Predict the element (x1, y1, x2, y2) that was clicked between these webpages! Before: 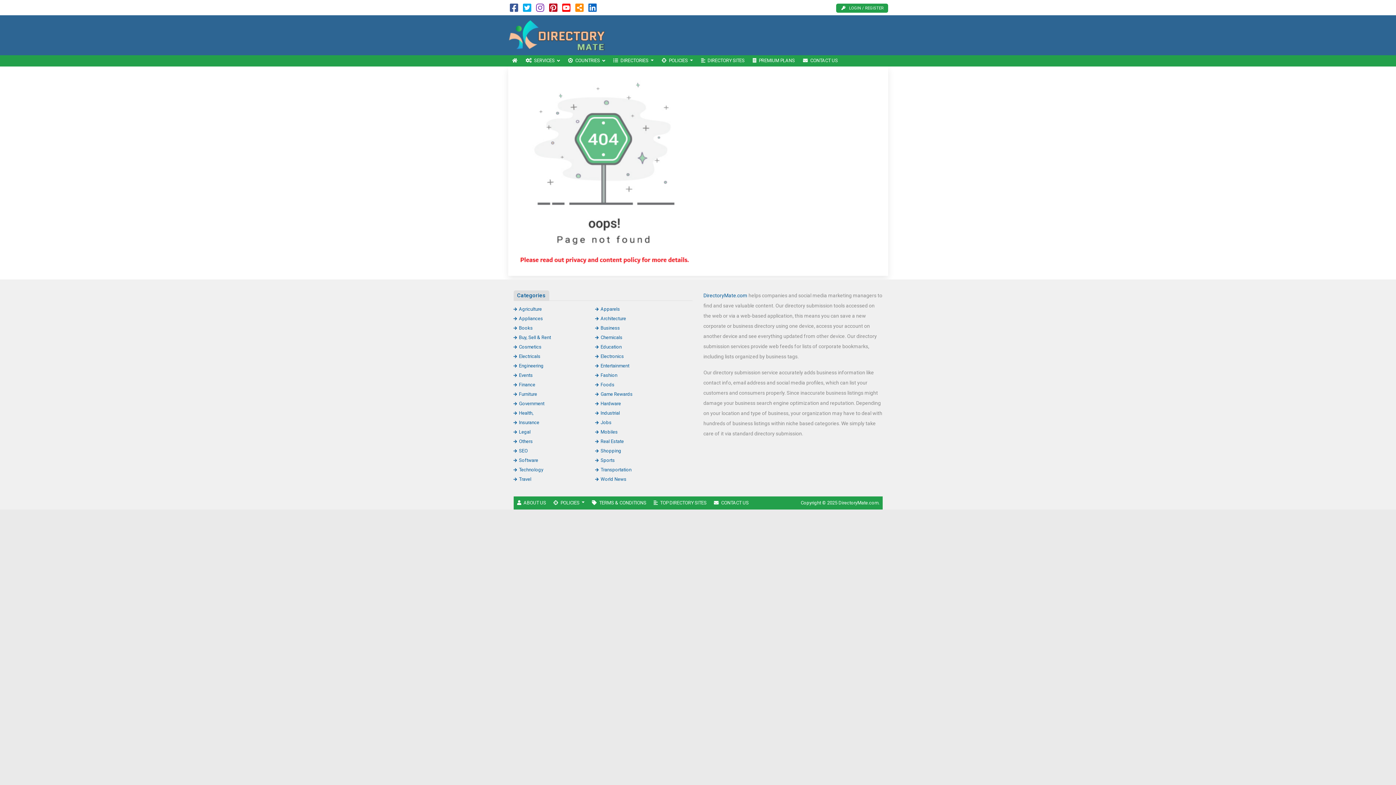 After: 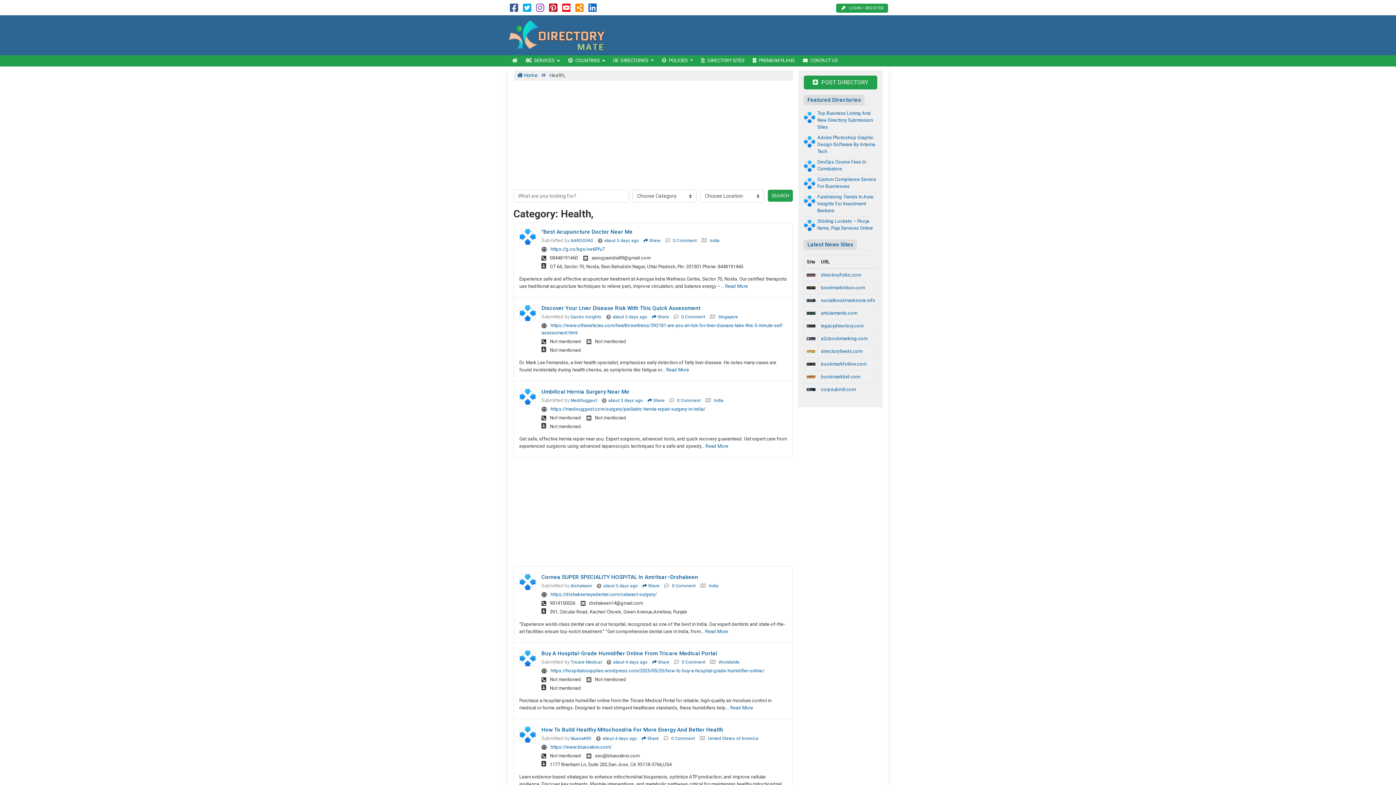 Action: label: Health, bbox: (513, 410, 533, 415)